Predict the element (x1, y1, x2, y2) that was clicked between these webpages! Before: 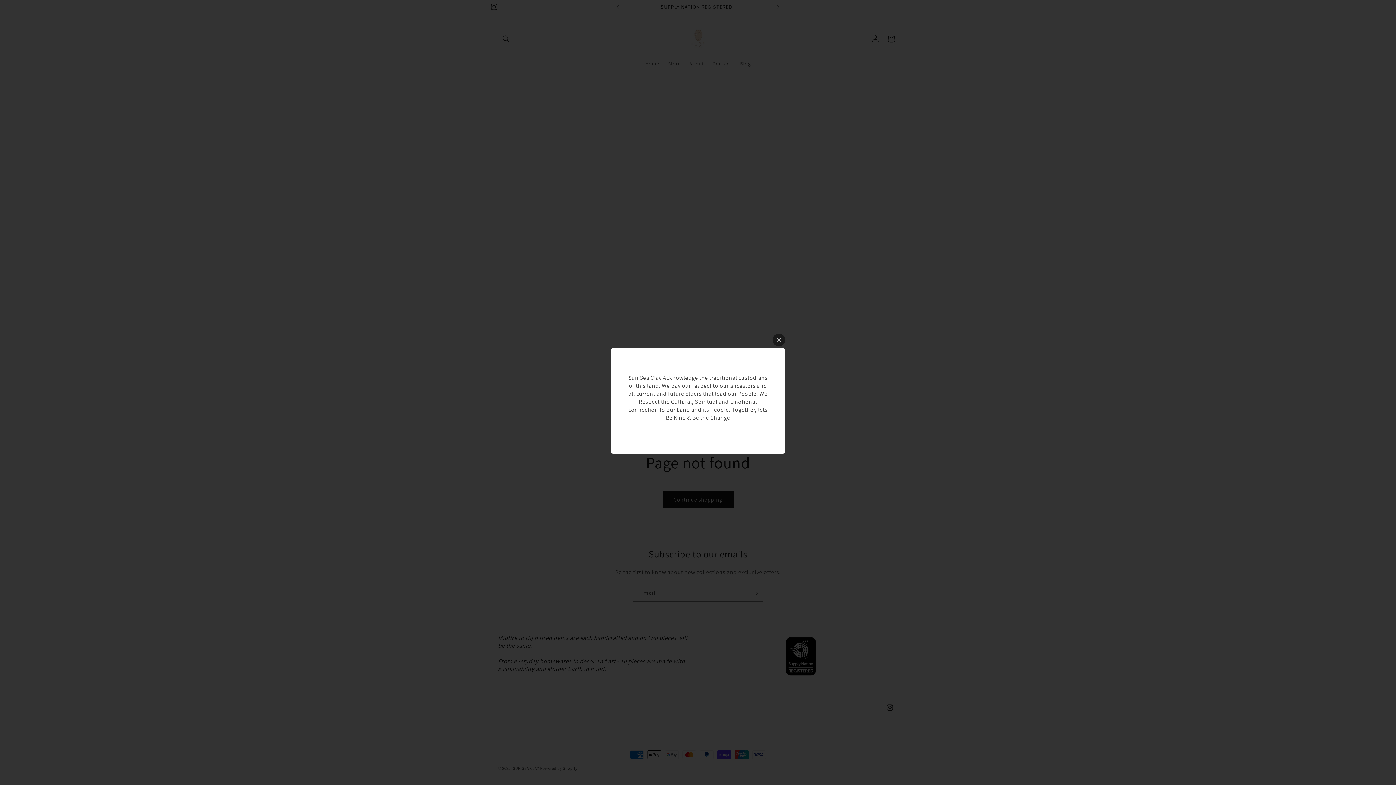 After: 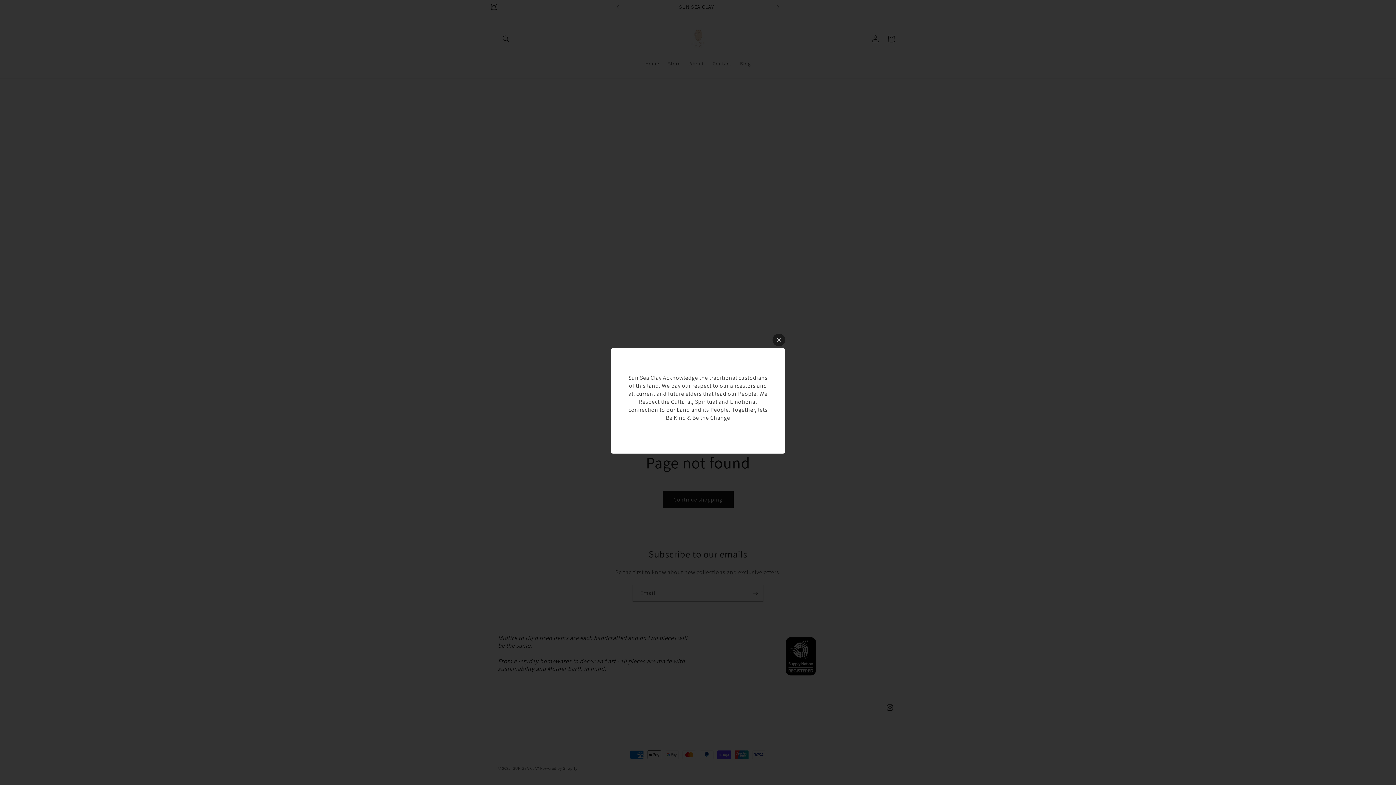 Action: label: Read More bbox: (671, 429, 725, 442)